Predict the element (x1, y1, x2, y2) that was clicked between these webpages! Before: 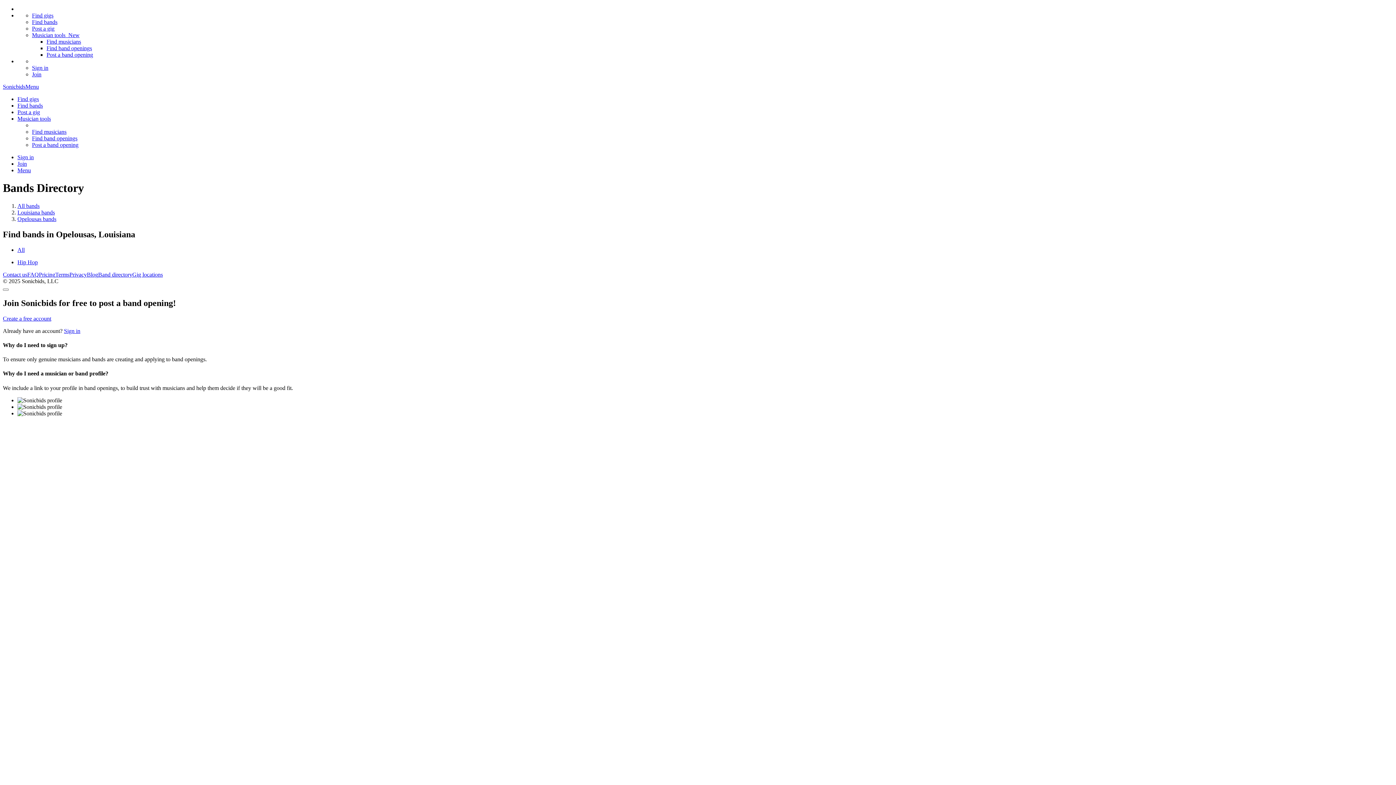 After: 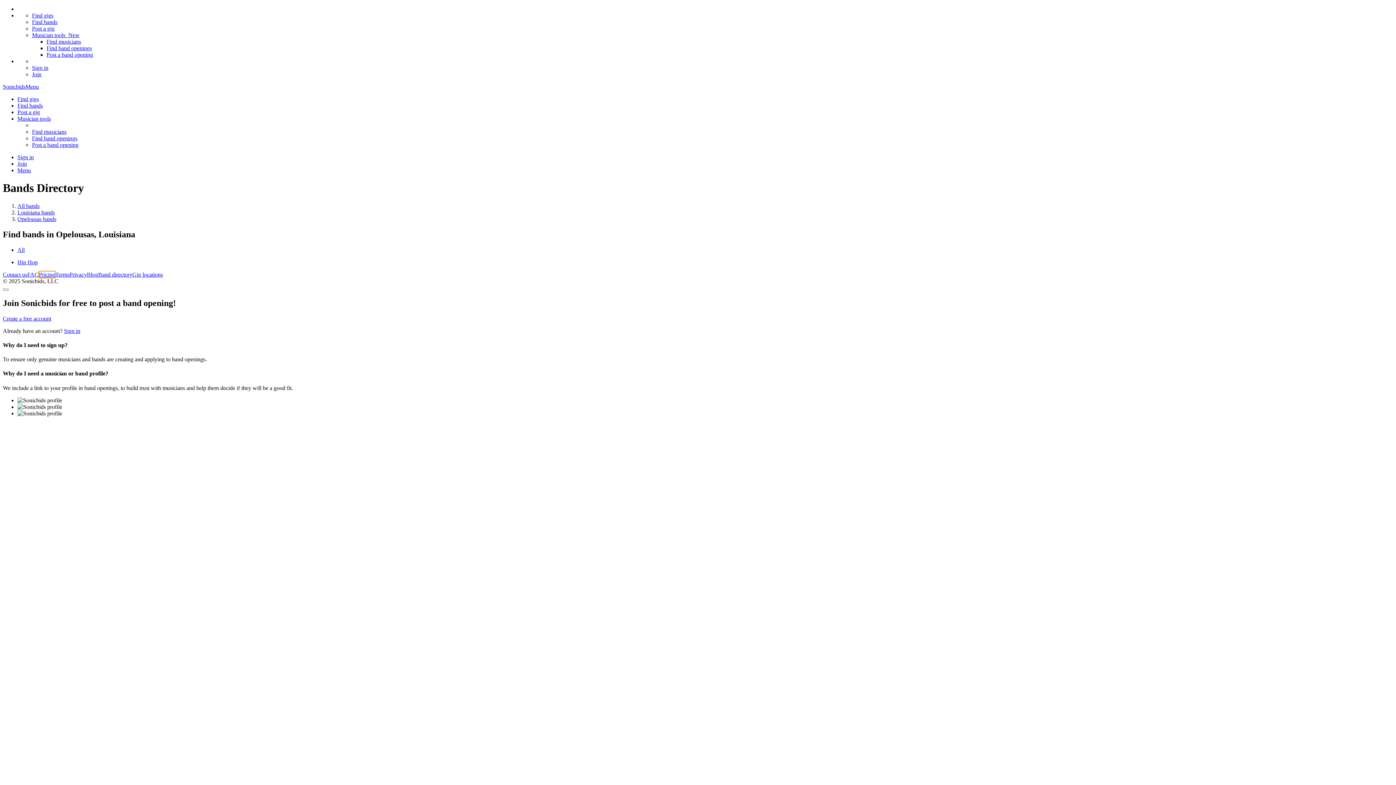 Action: label: Pricing bbox: (38, 271, 55, 277)